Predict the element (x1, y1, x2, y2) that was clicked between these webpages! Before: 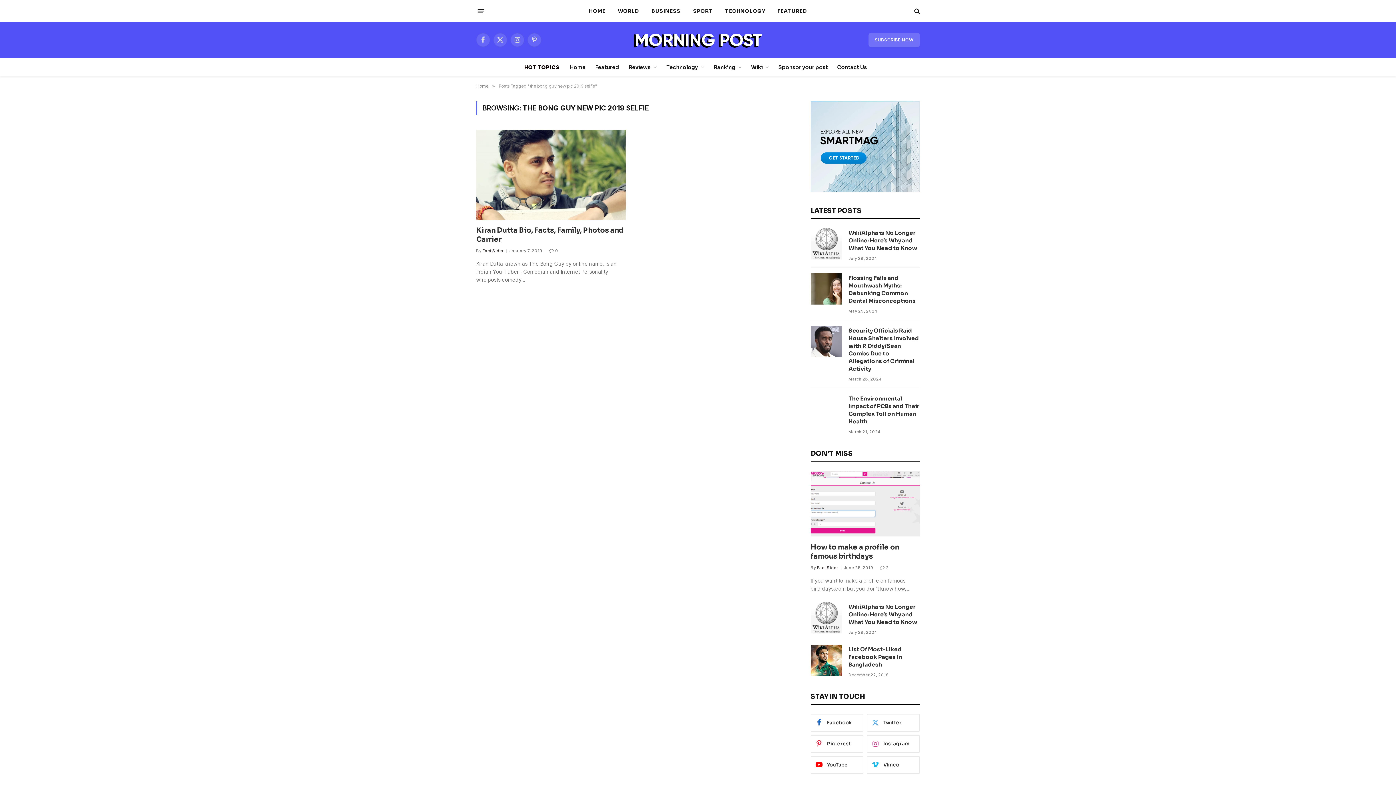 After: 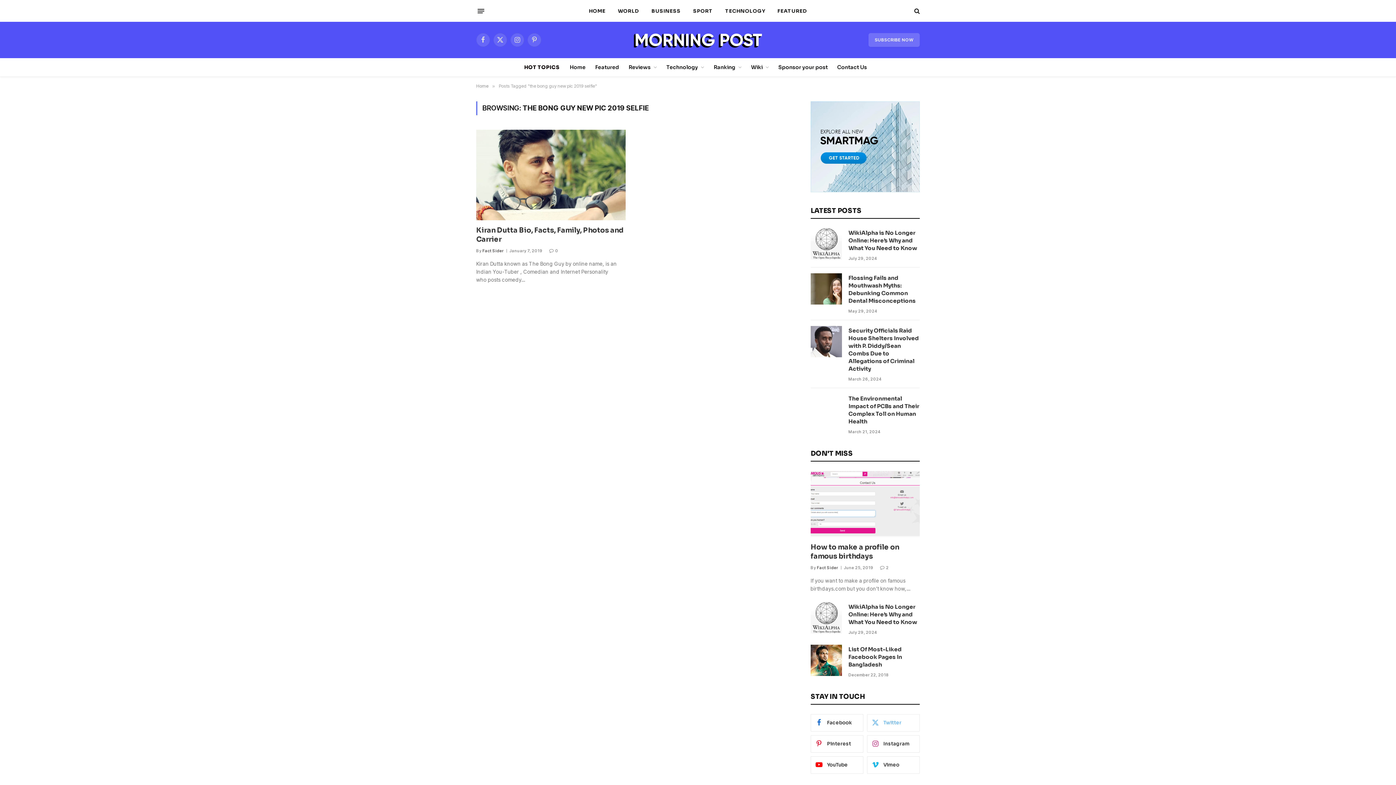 Action: bbox: (867, 714, 920, 731) label: Twitter